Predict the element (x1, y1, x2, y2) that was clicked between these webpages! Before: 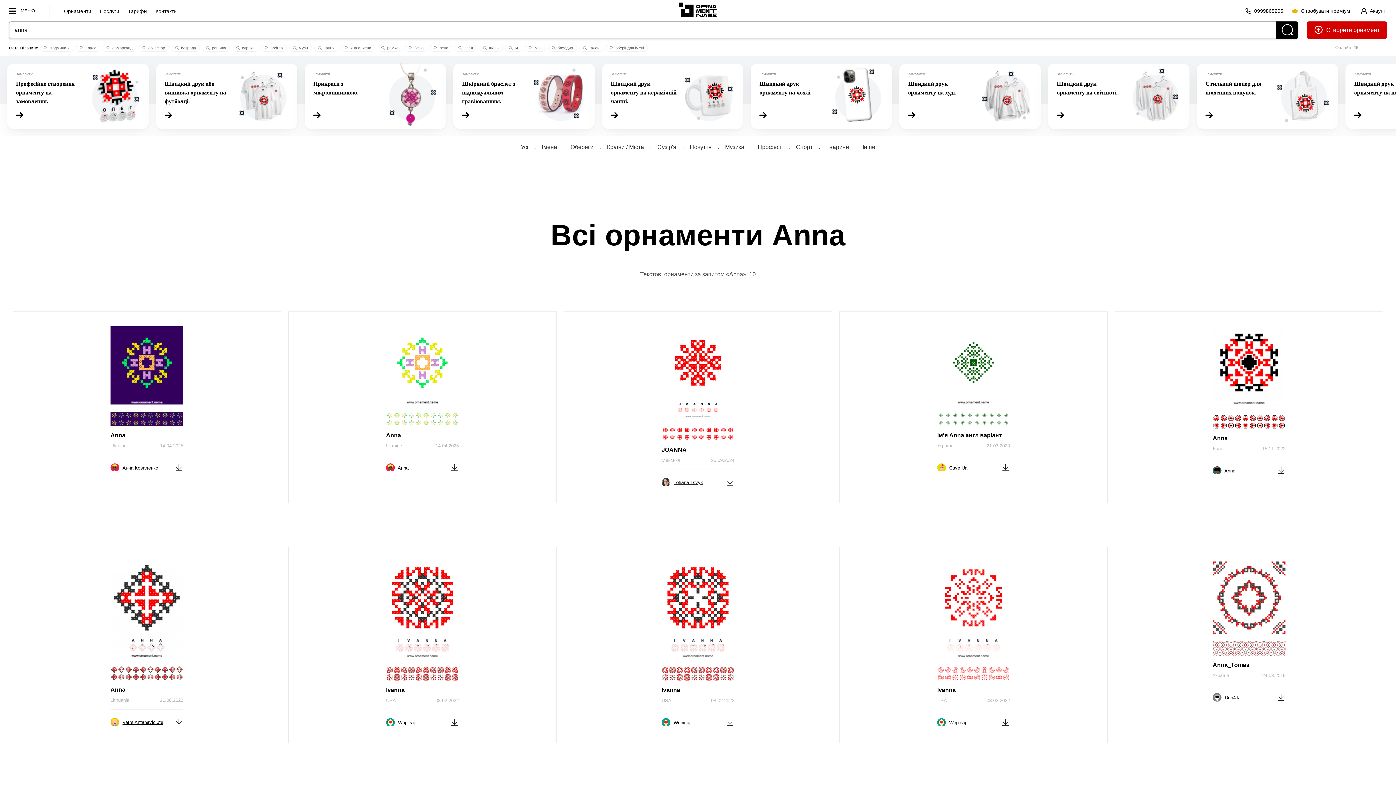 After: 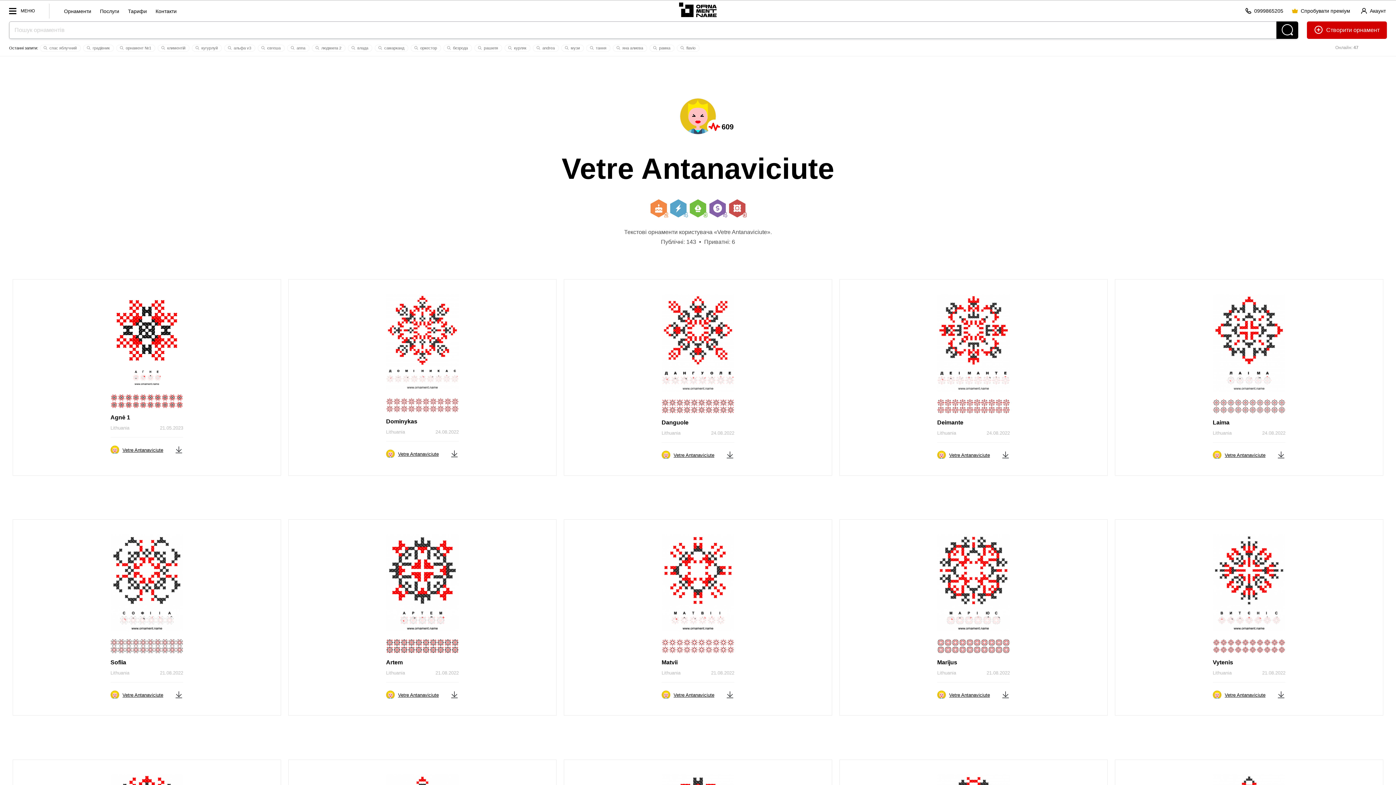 Action: label:  Vetre Antanaviciute bbox: (110, 715, 174, 726)